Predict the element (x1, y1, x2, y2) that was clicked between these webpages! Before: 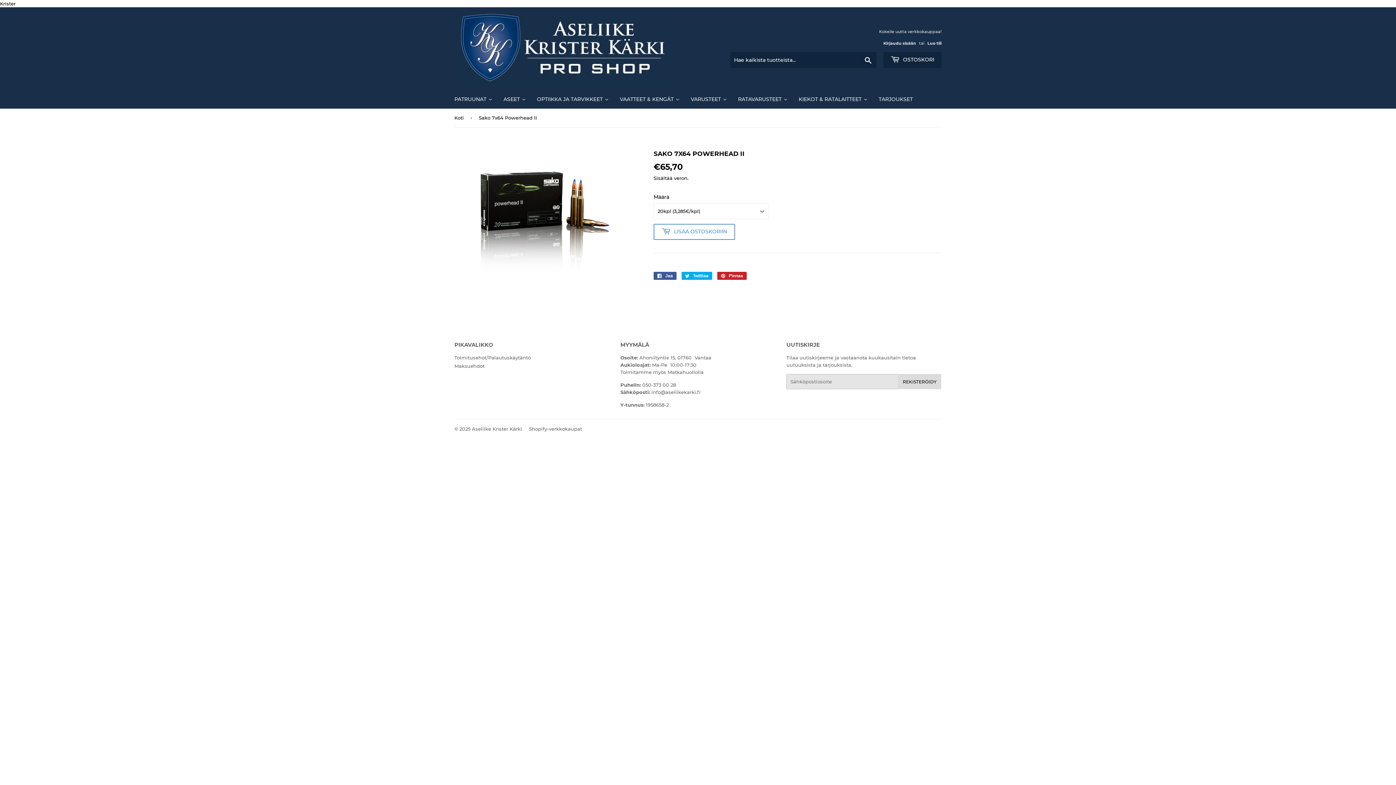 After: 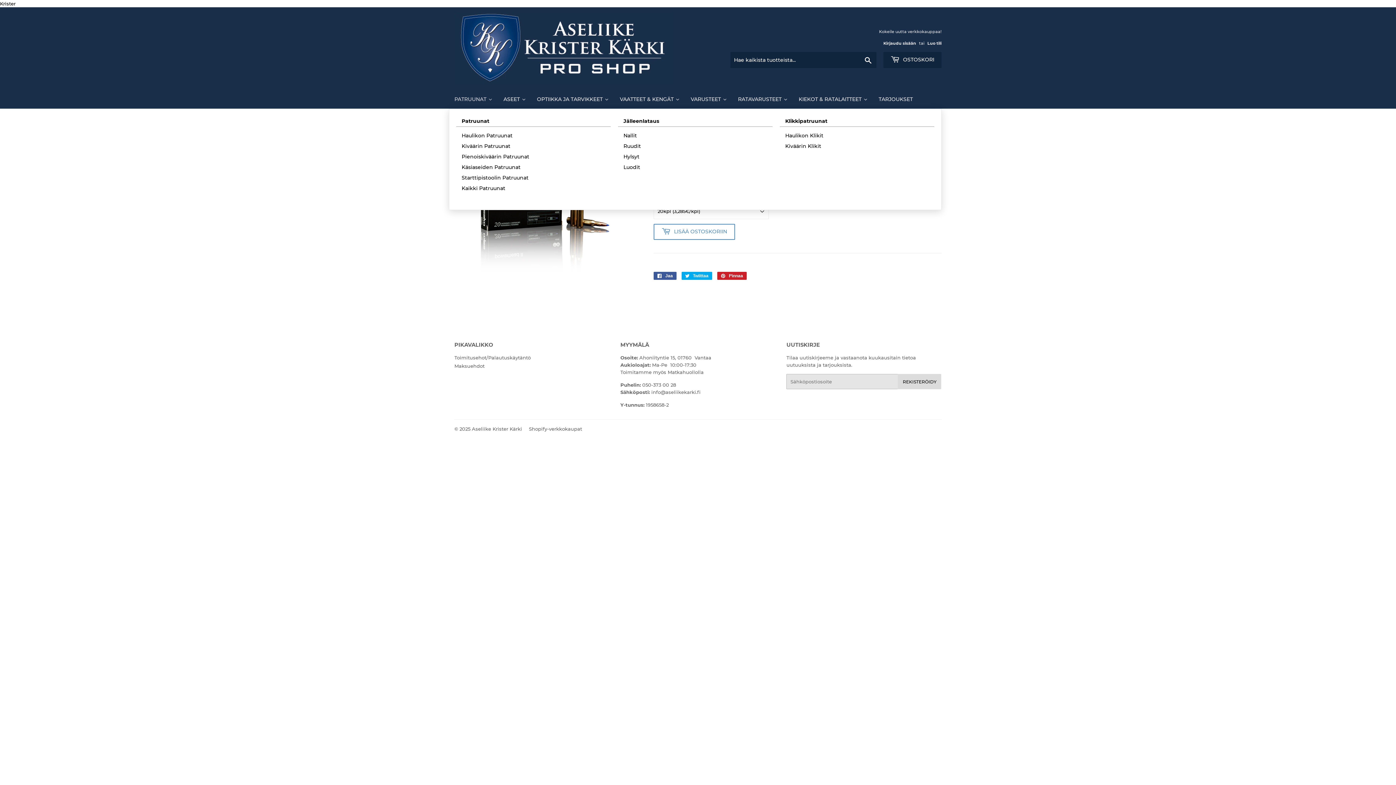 Action: bbox: (449, 89, 498, 108) label: PATRUUNAT